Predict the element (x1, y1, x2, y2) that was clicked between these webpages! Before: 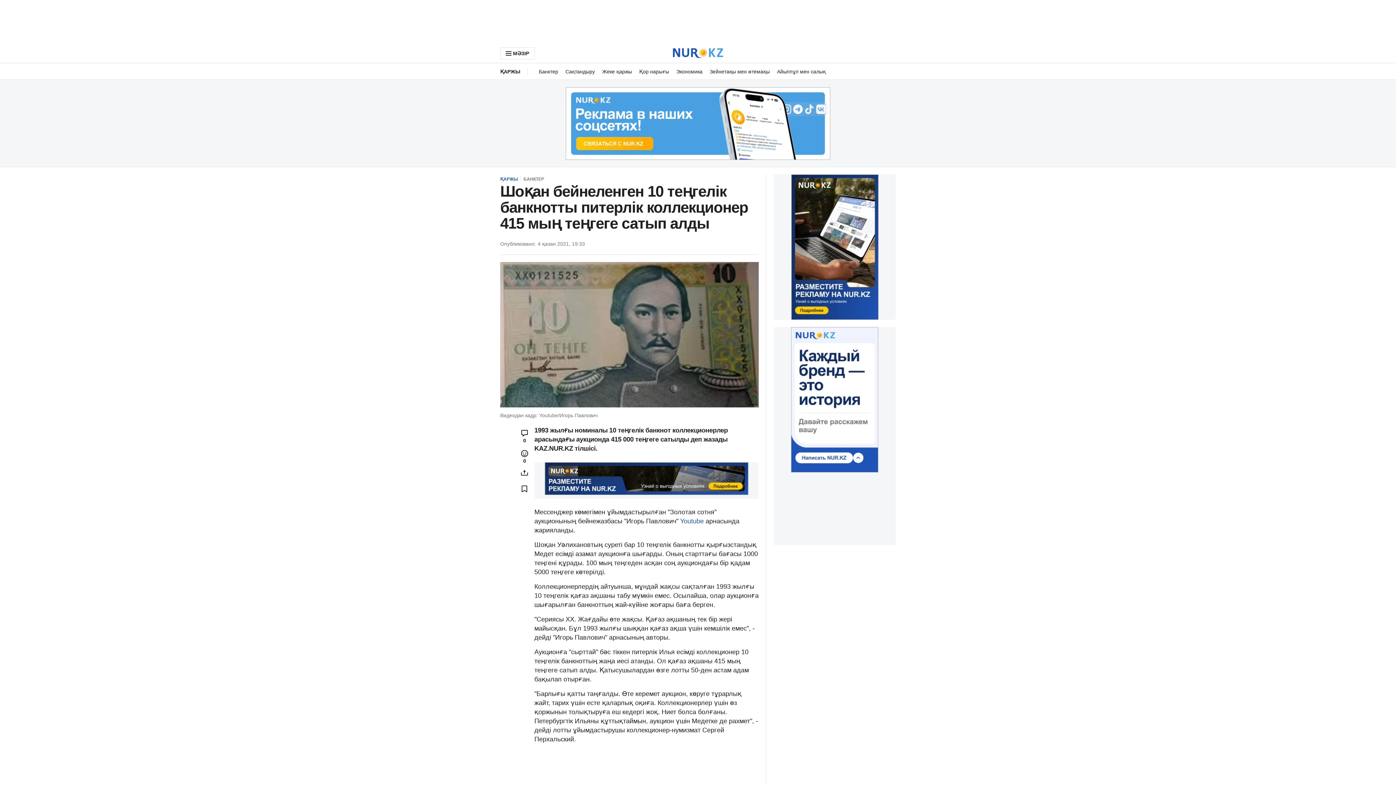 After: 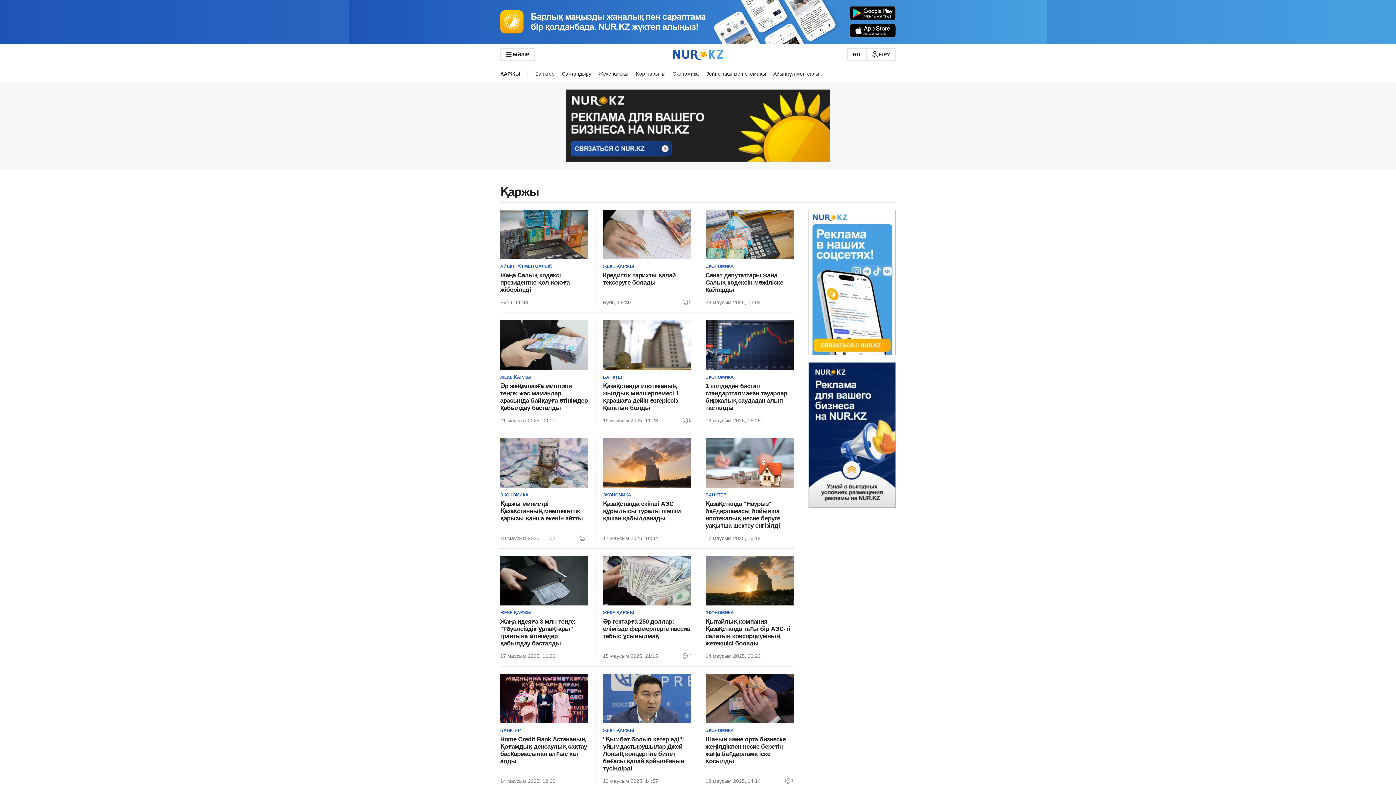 Action: bbox: (500, 175, 523, 182) label: ҚАРЖЫ